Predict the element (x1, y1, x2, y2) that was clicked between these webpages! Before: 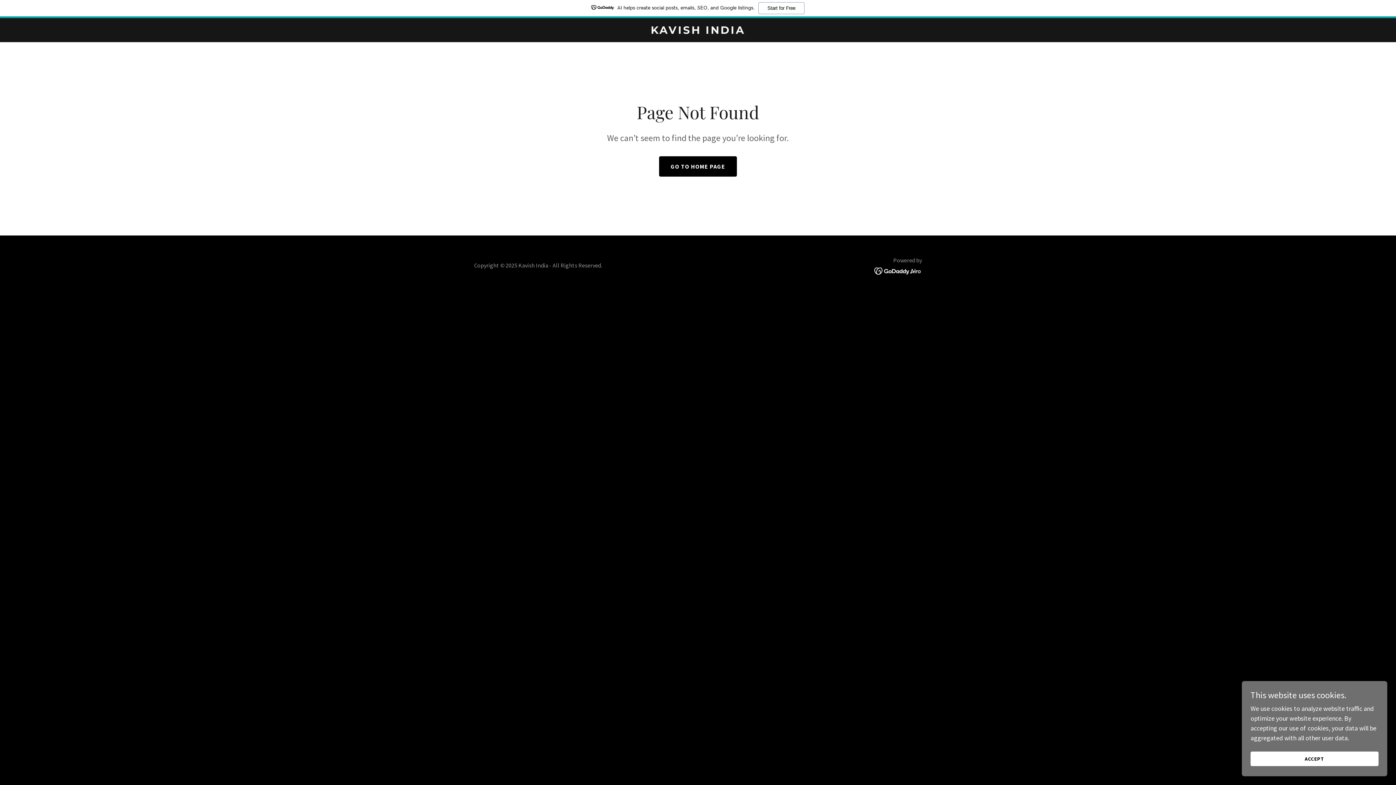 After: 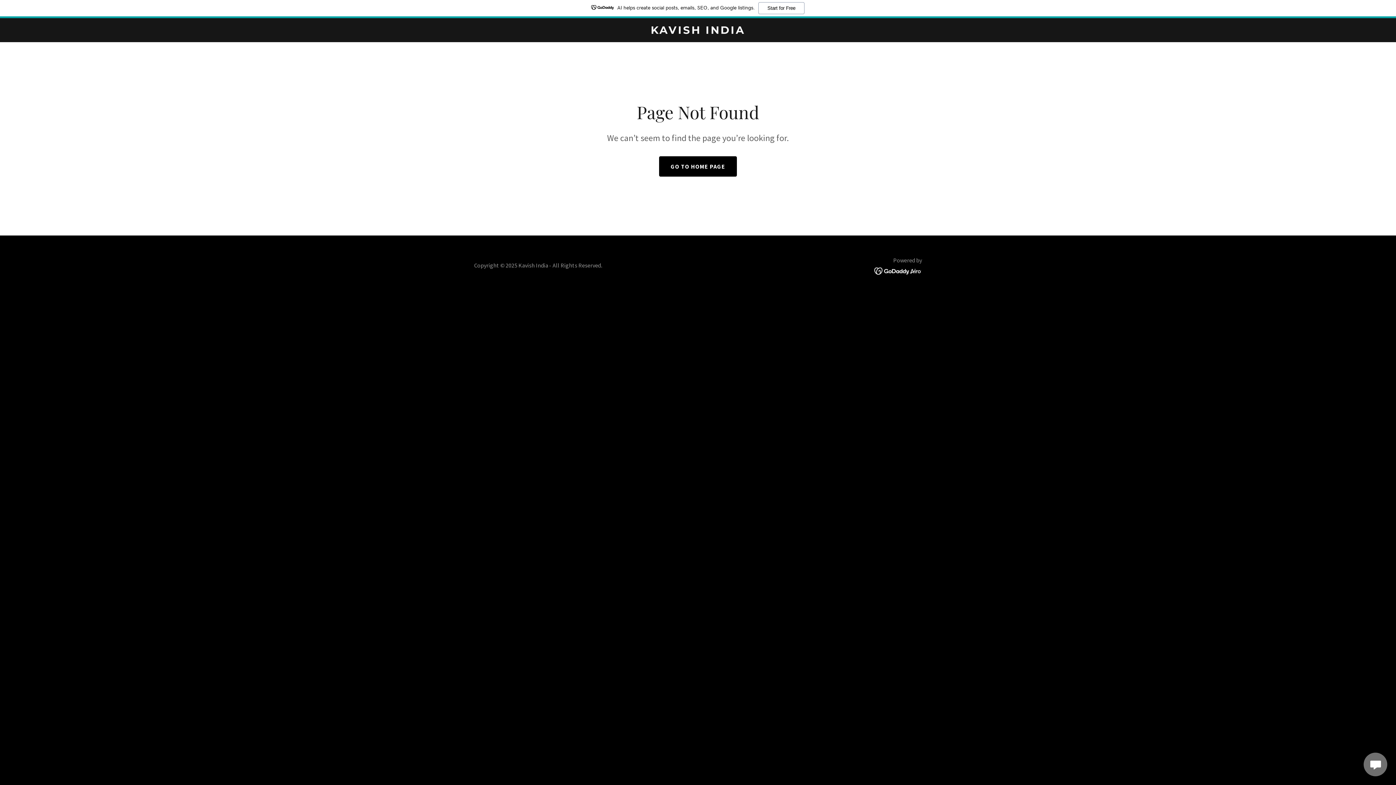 Action: bbox: (1250, 752, 1378, 766) label: ACCEPT